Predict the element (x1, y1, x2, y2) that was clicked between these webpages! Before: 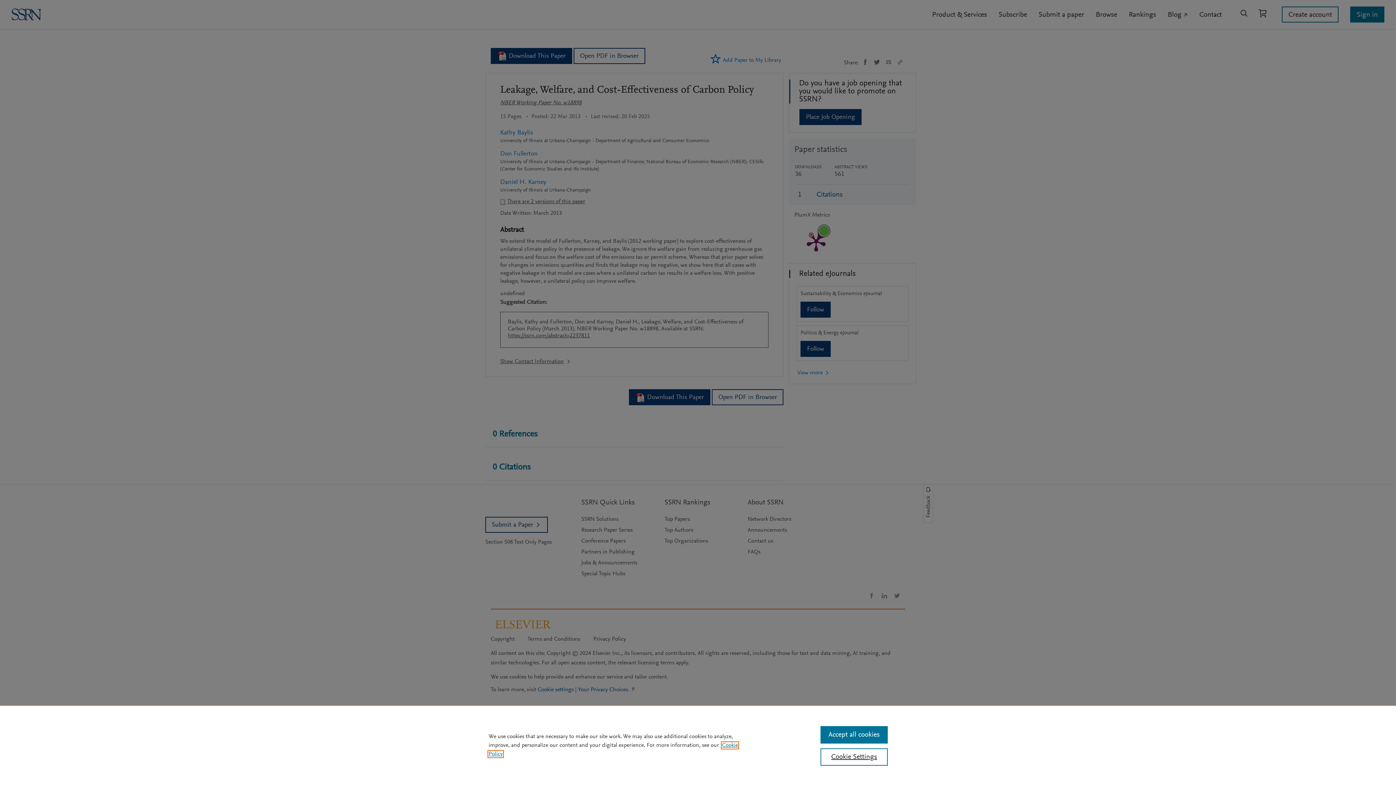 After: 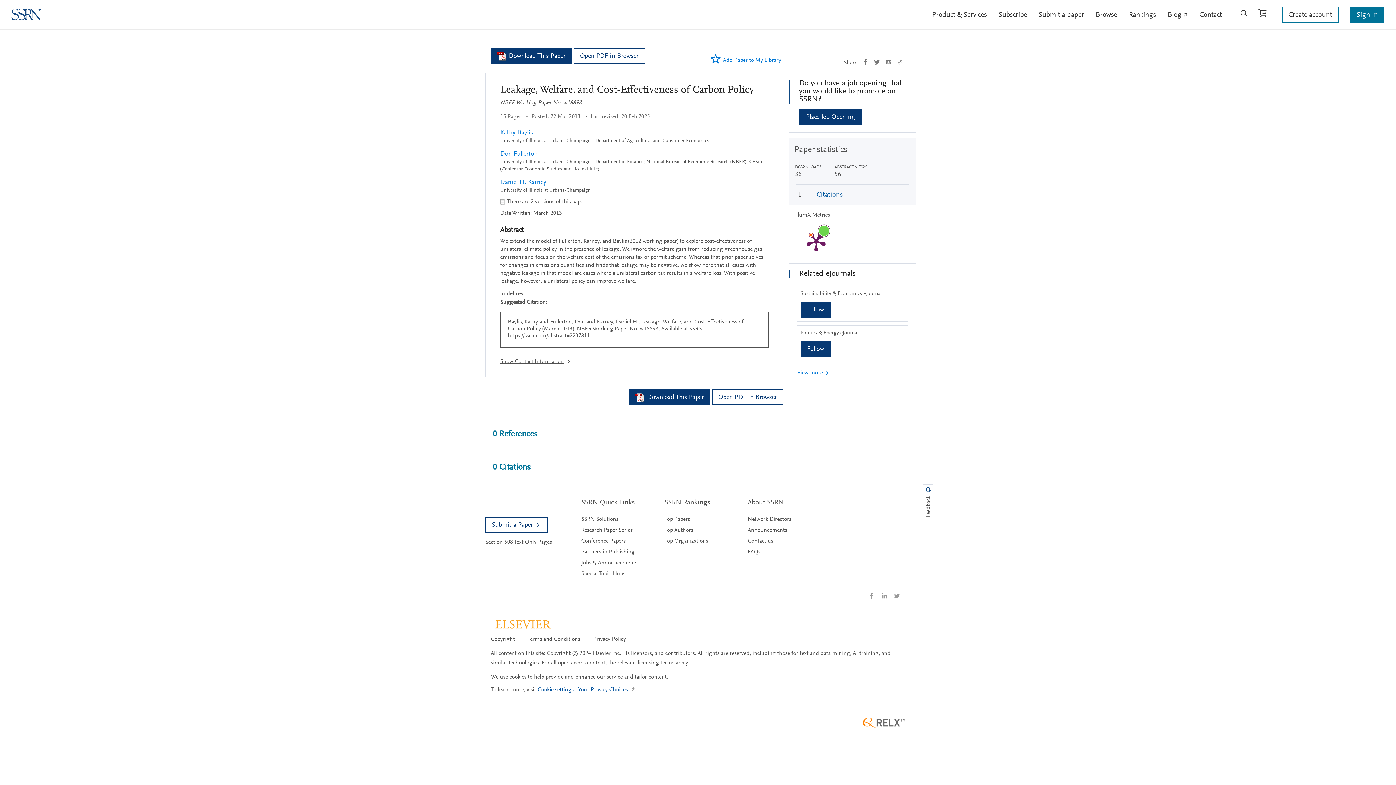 Action: label: Accept all cookies bbox: (820, 726, 887, 744)